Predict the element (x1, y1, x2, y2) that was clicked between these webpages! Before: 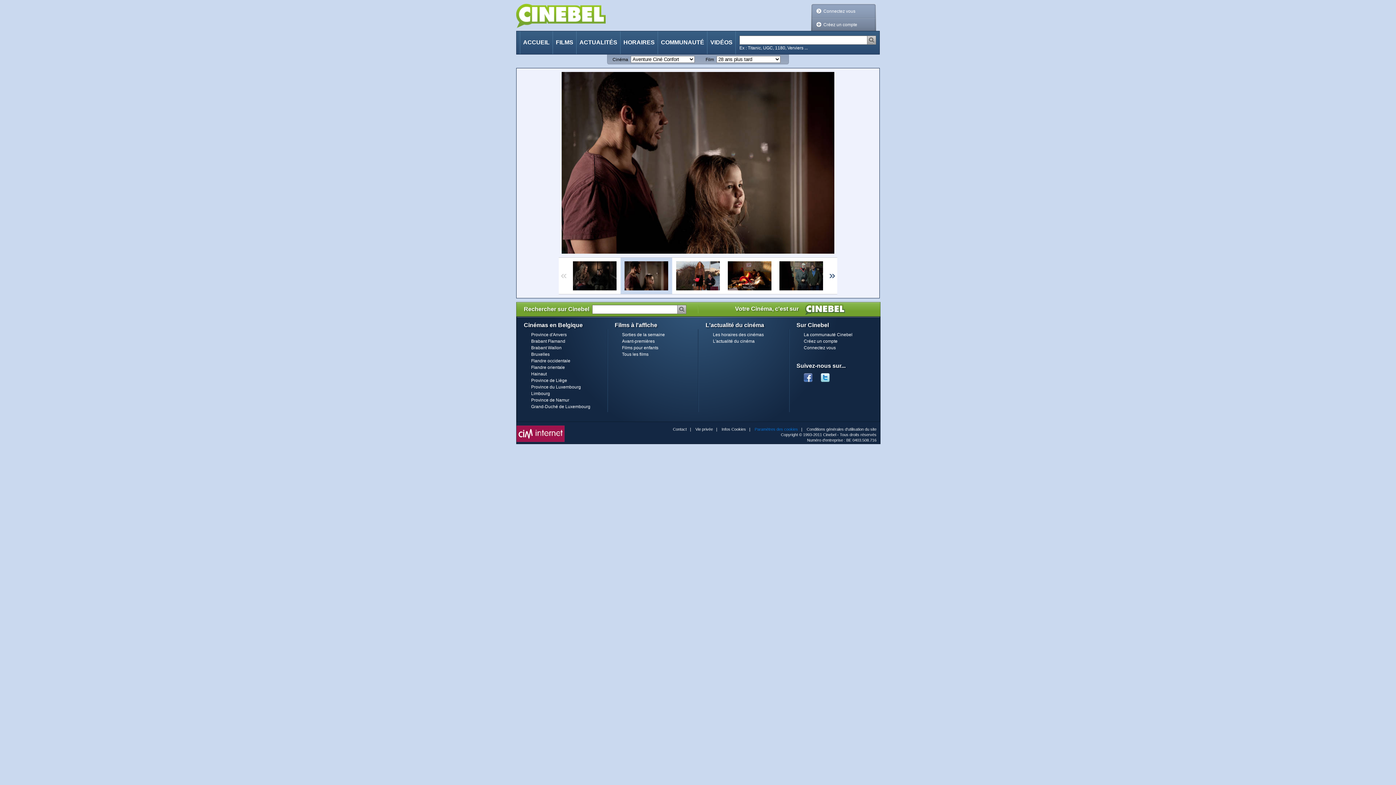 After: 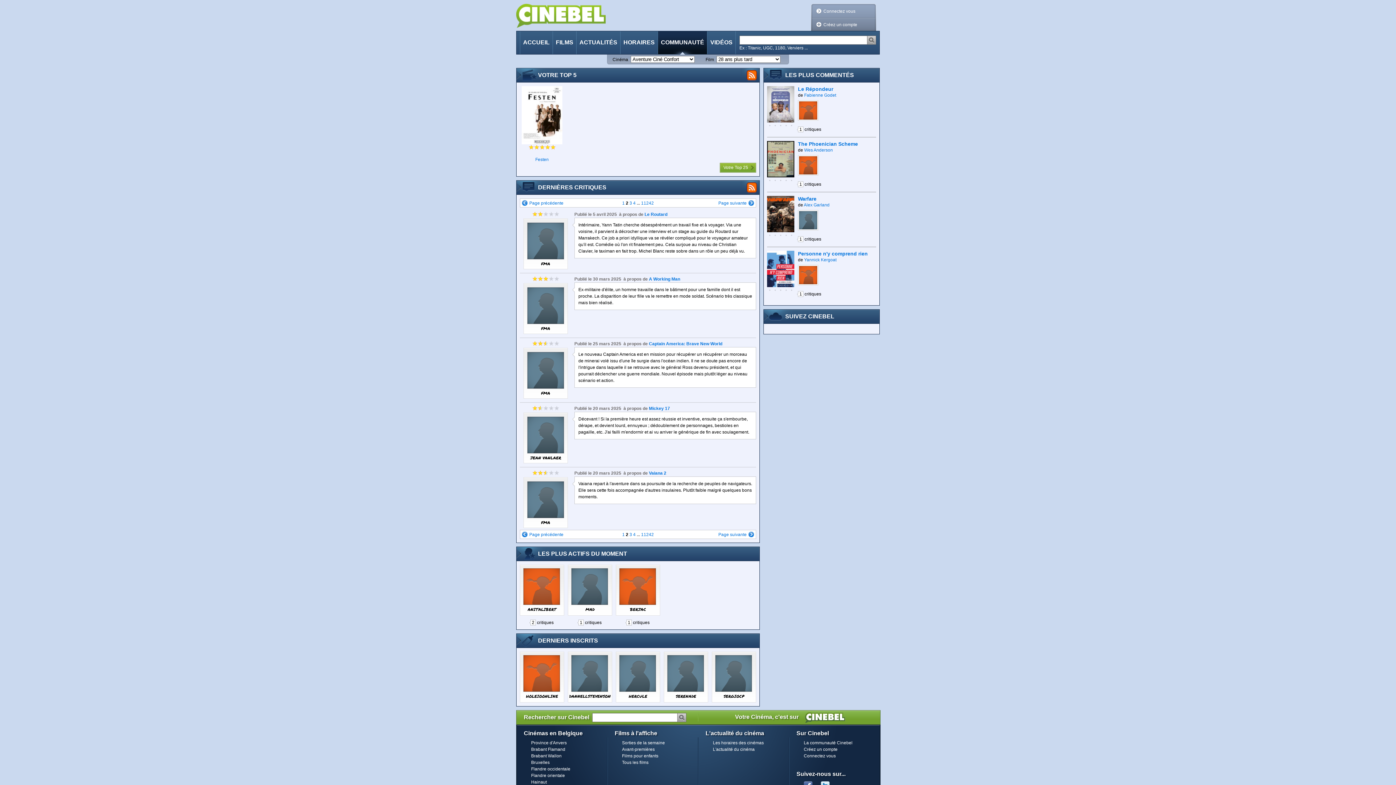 Action: label: La communauté Cinebel bbox: (804, 332, 852, 337)